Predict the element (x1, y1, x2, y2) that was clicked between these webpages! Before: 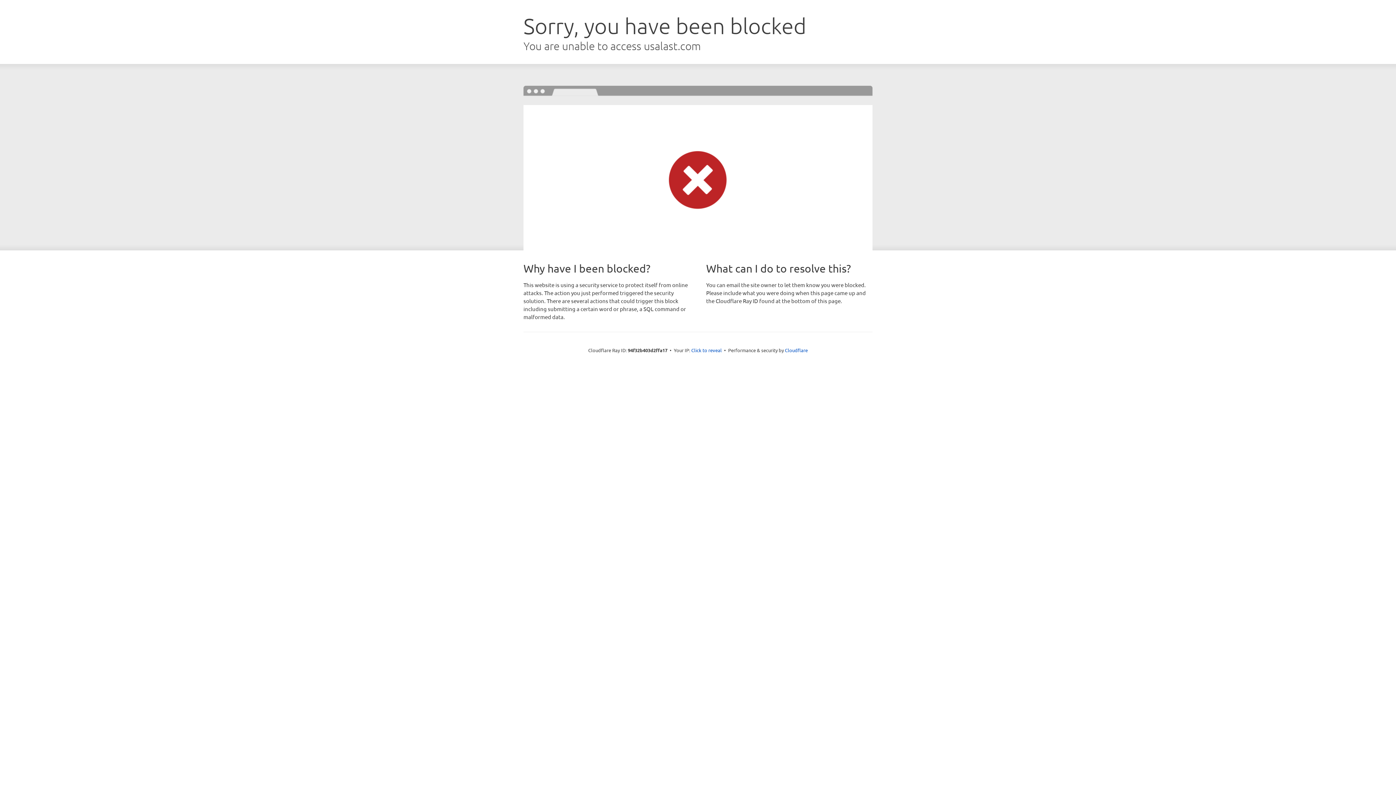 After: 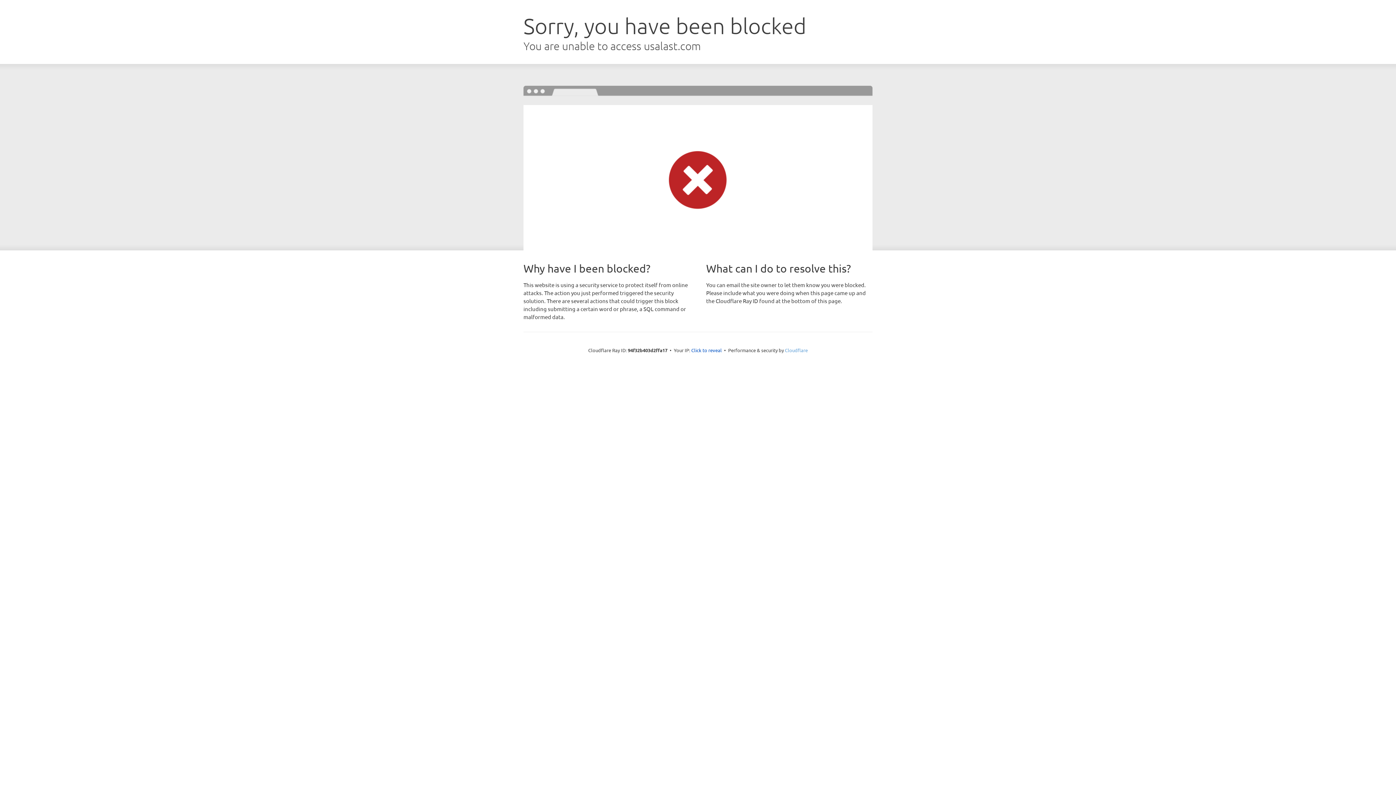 Action: bbox: (785, 347, 808, 353) label: Cloudflare